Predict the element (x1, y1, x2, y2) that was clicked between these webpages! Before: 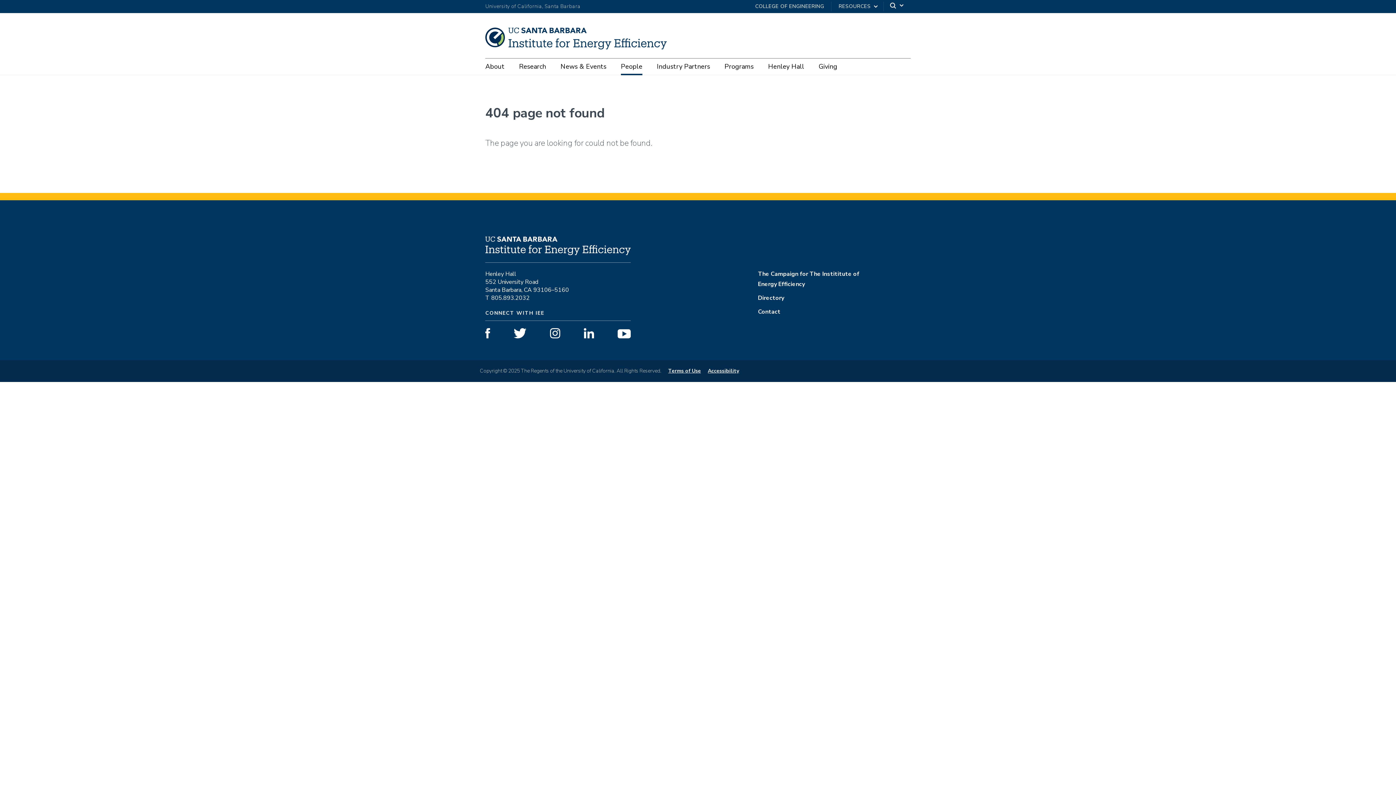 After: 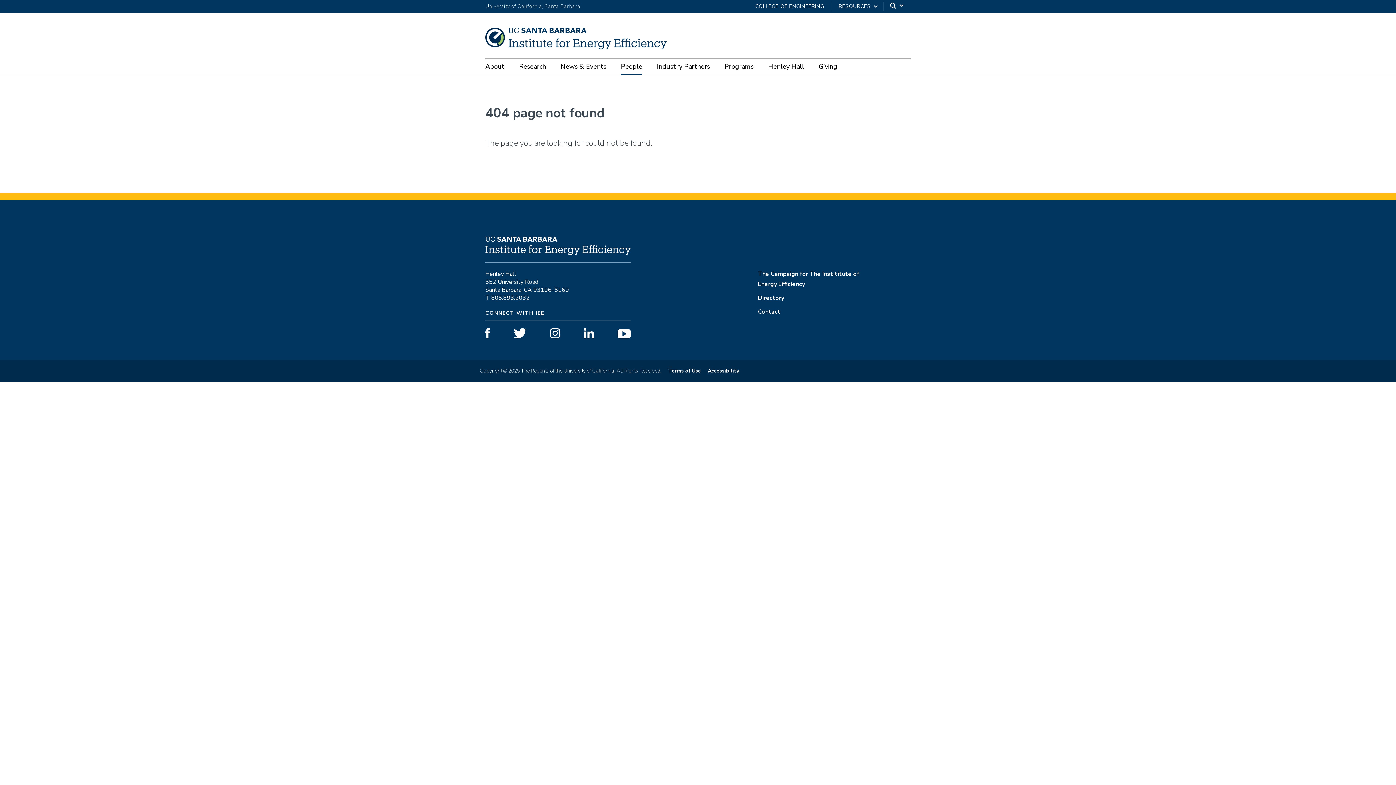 Action: label: Terms of Use bbox: (668, 367, 701, 374)